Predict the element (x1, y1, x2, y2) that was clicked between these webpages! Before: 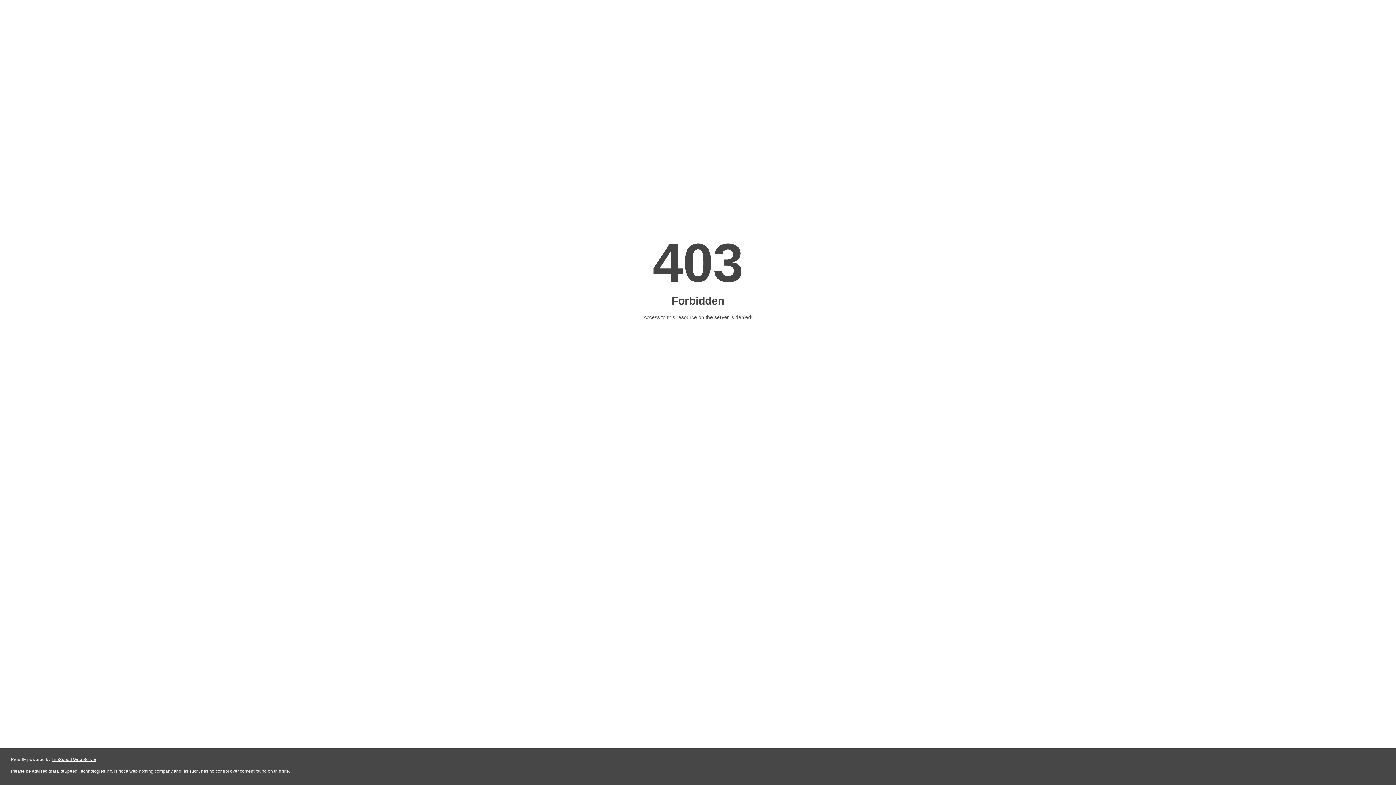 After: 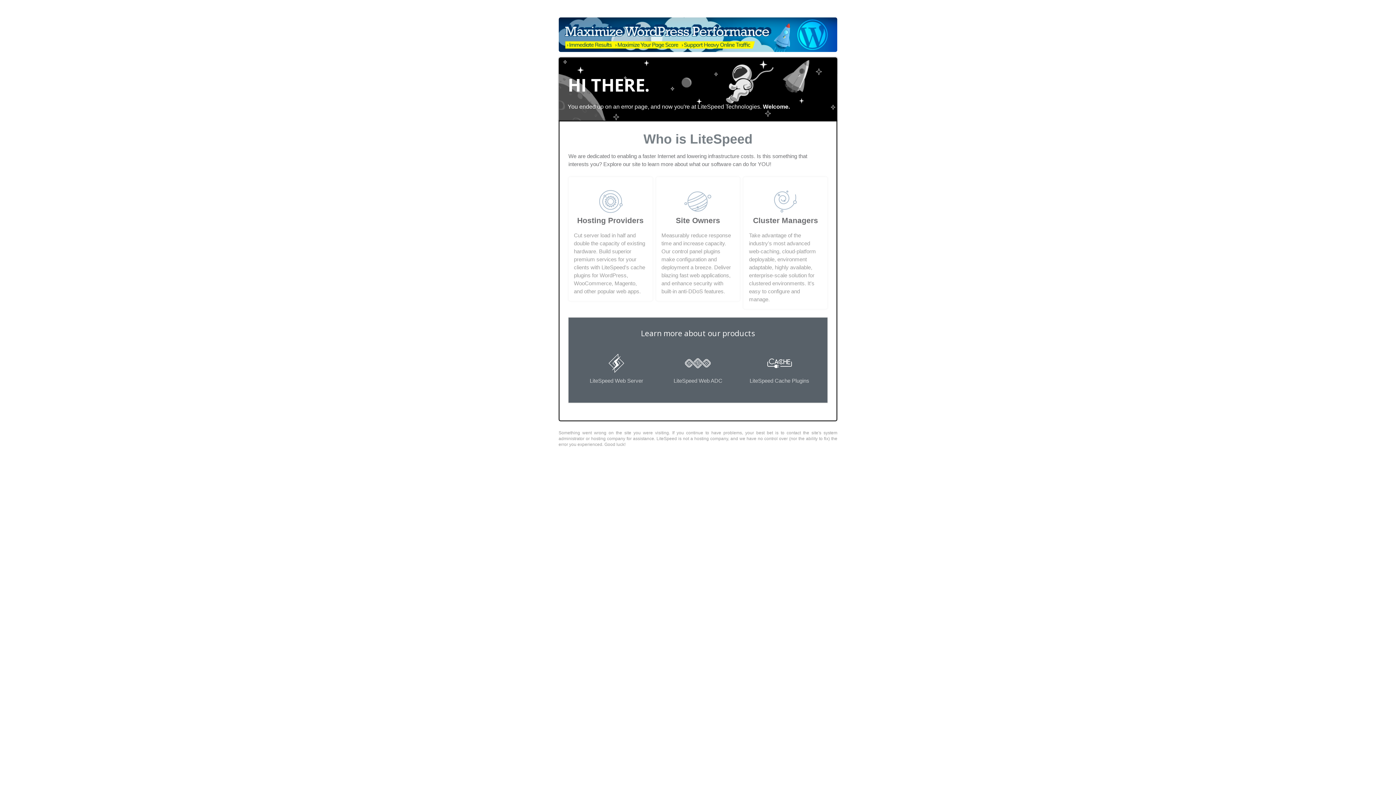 Action: label: LiteSpeed Web Server bbox: (51, 757, 96, 762)